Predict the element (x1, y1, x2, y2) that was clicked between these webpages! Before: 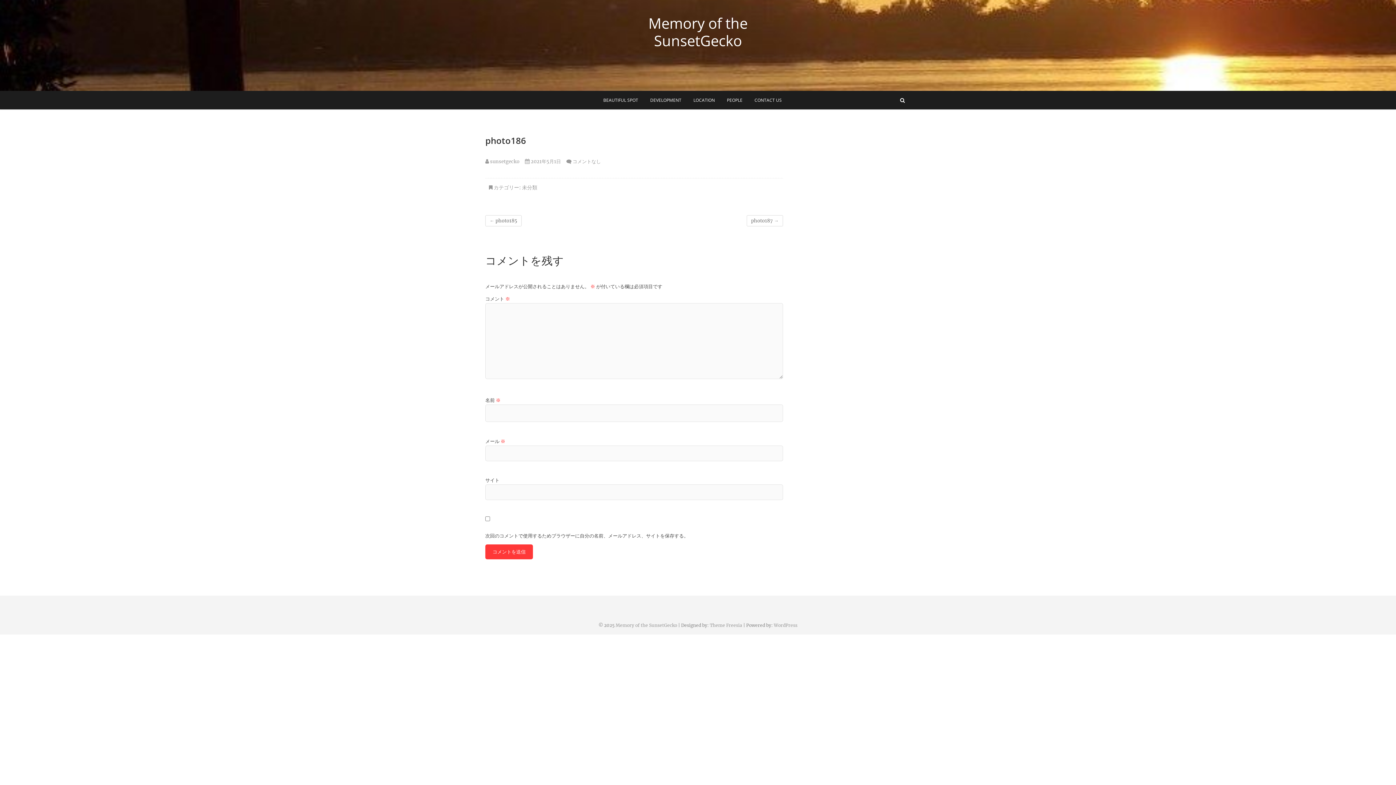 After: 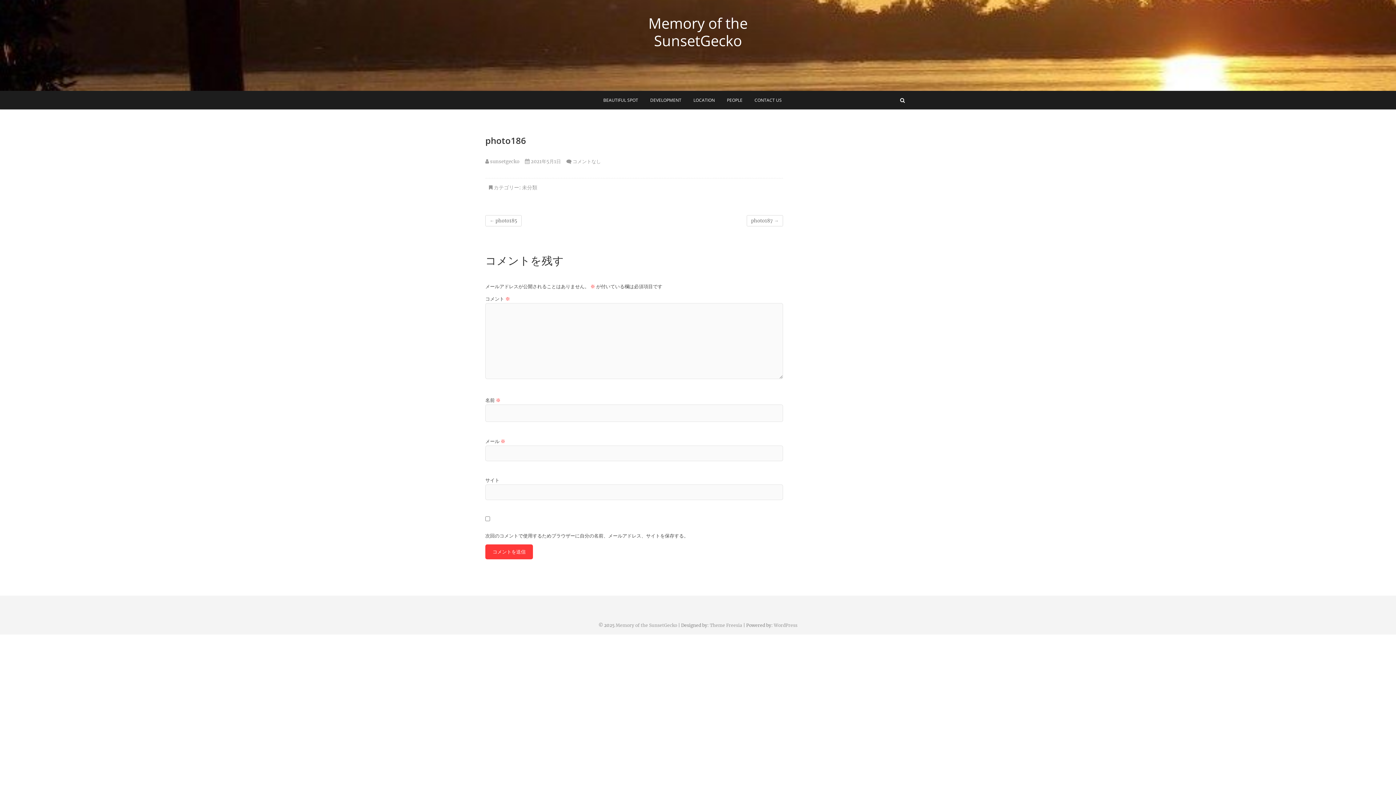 Action: bbox: (525, 158, 561, 164) label:  2021年5月1日